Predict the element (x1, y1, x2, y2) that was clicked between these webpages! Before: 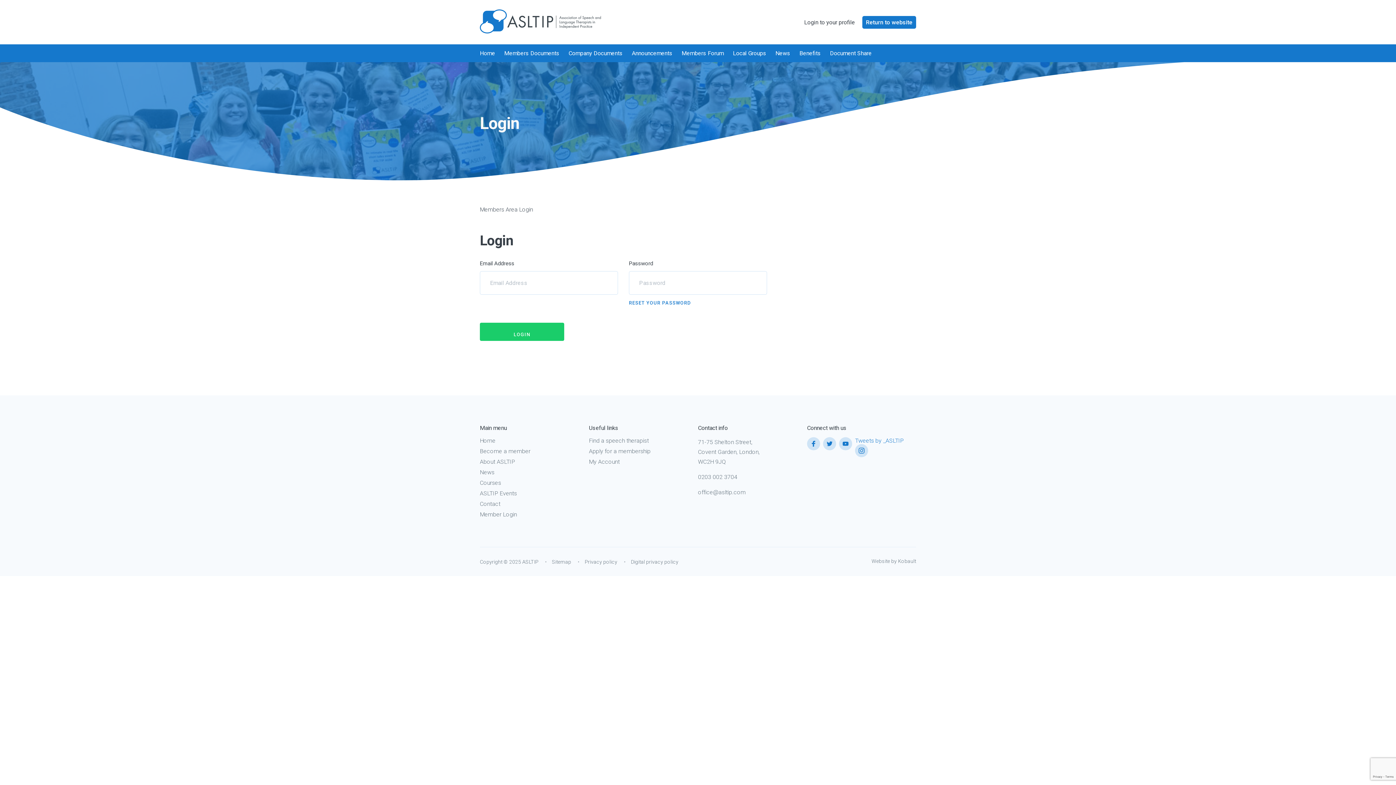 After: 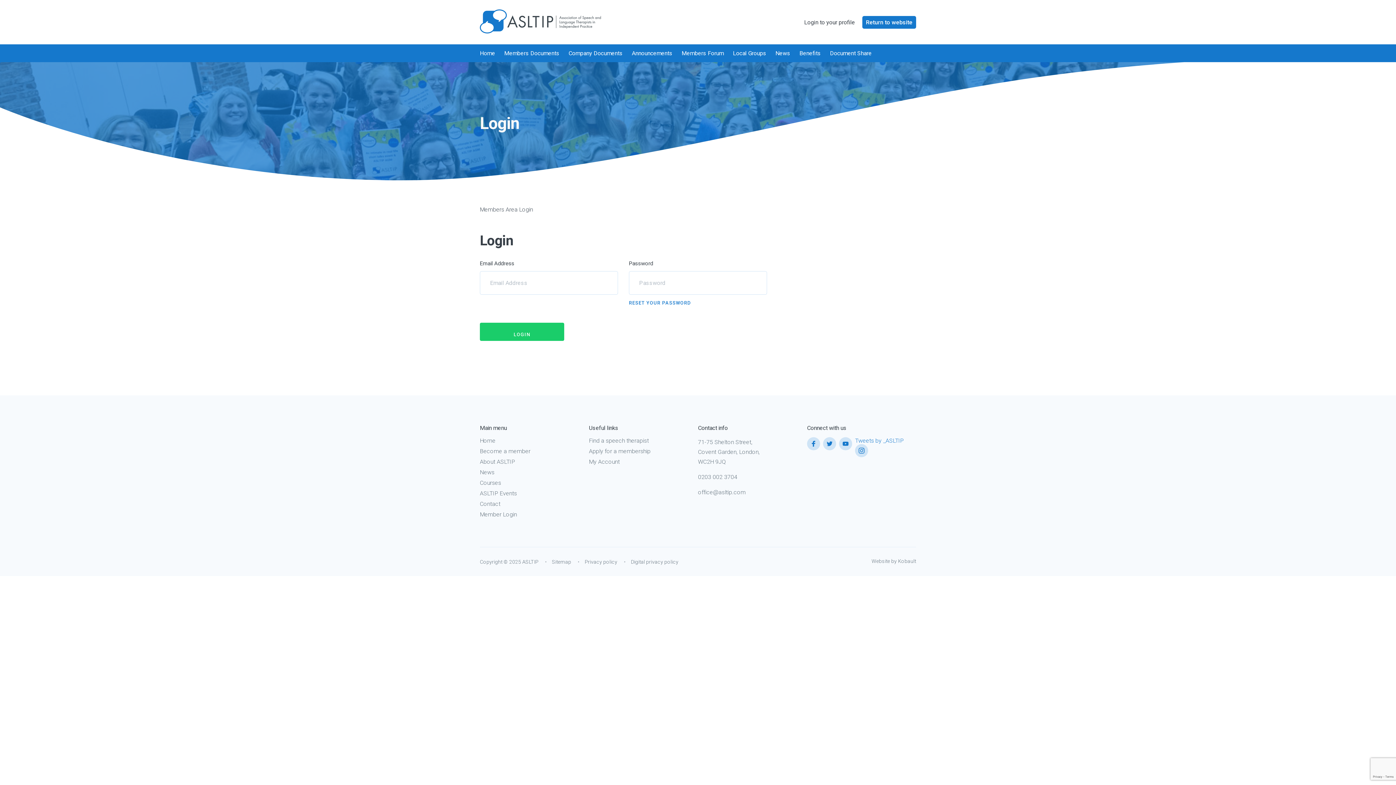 Action: label: My Account bbox: (589, 458, 619, 465)